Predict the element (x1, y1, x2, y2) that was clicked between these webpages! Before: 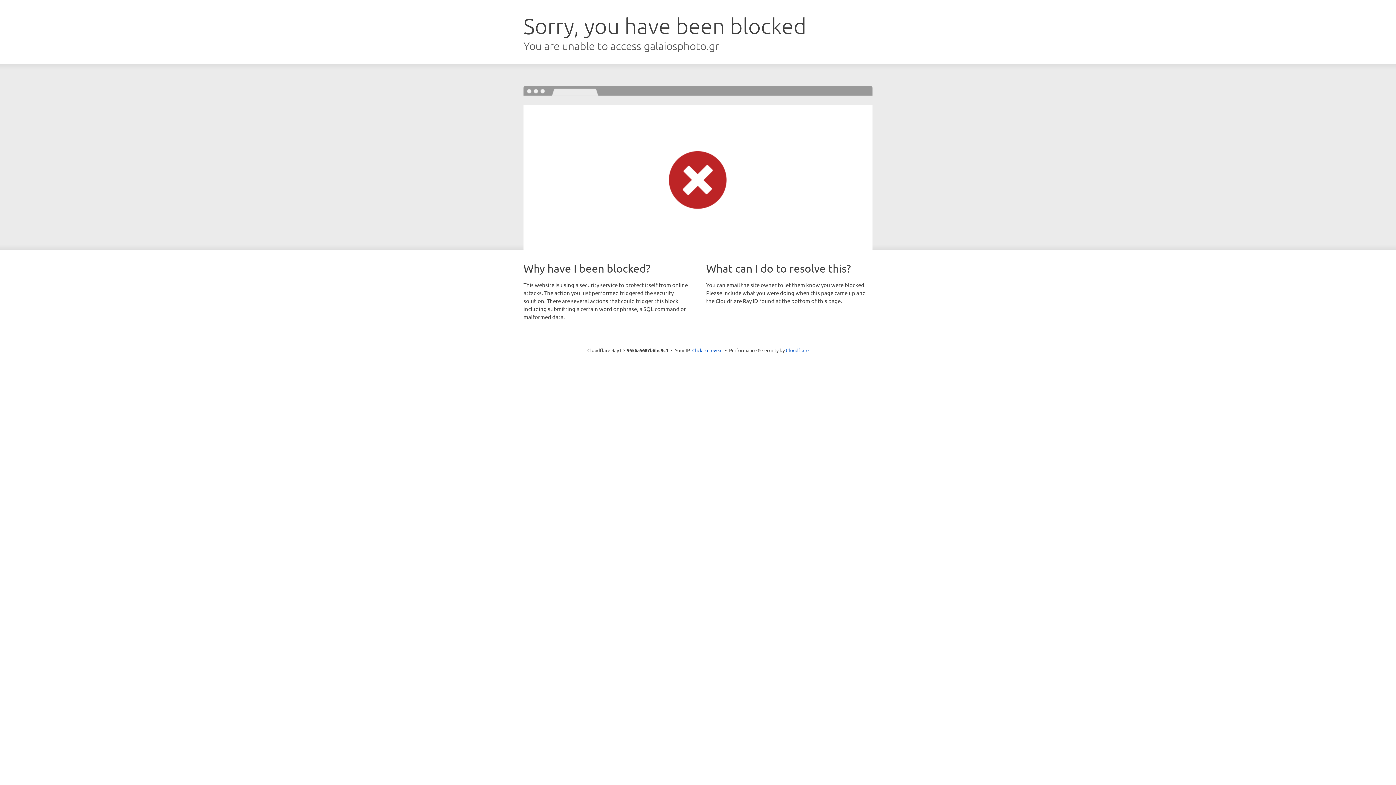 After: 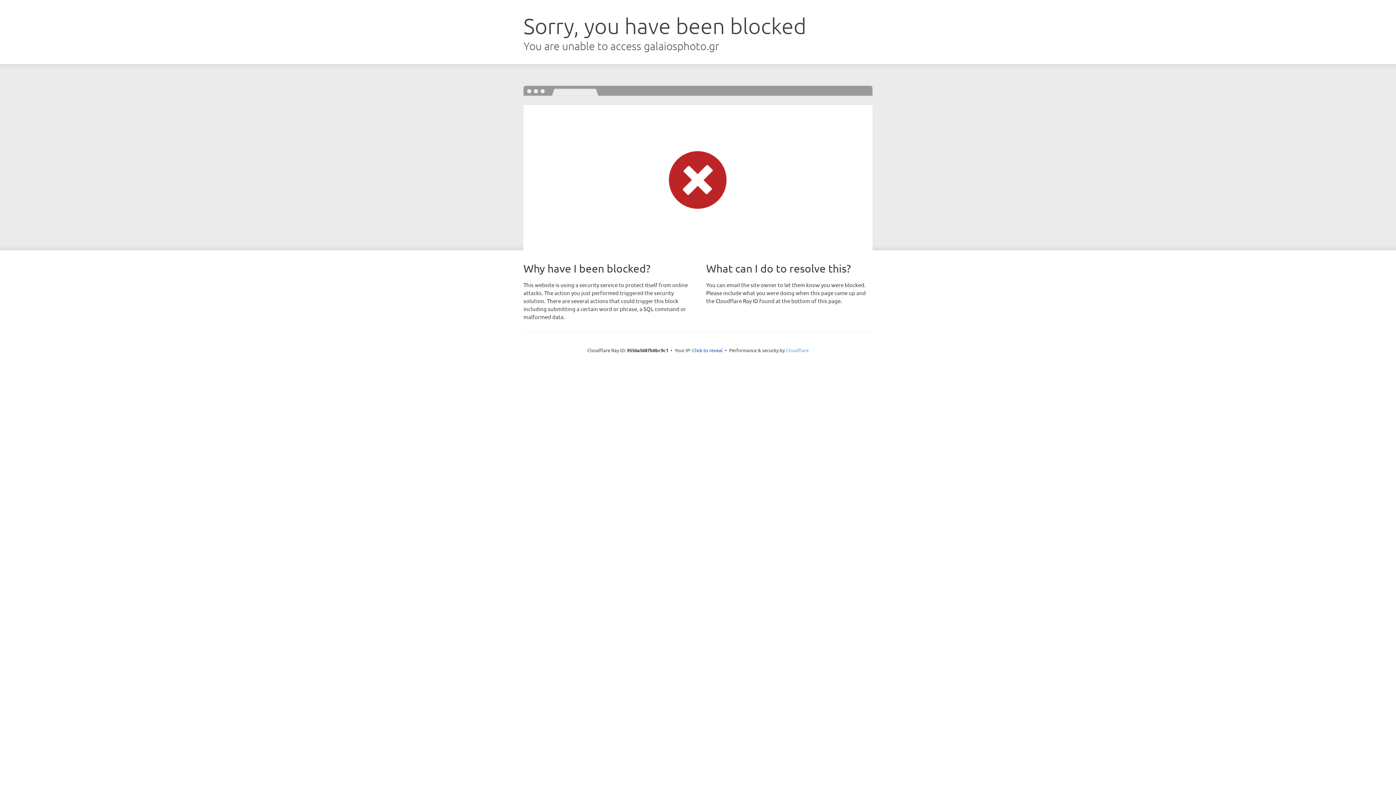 Action: label: Cloudflare bbox: (786, 347, 808, 353)